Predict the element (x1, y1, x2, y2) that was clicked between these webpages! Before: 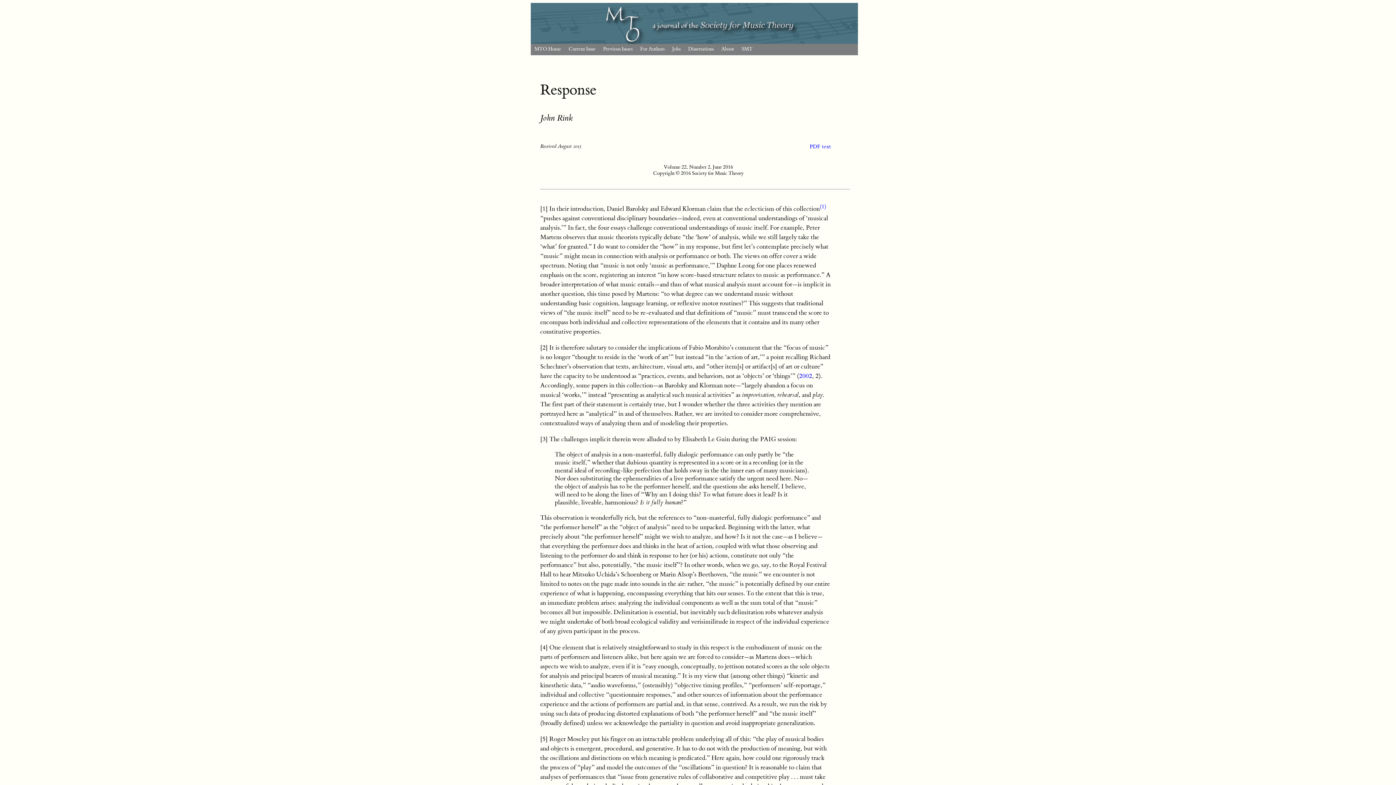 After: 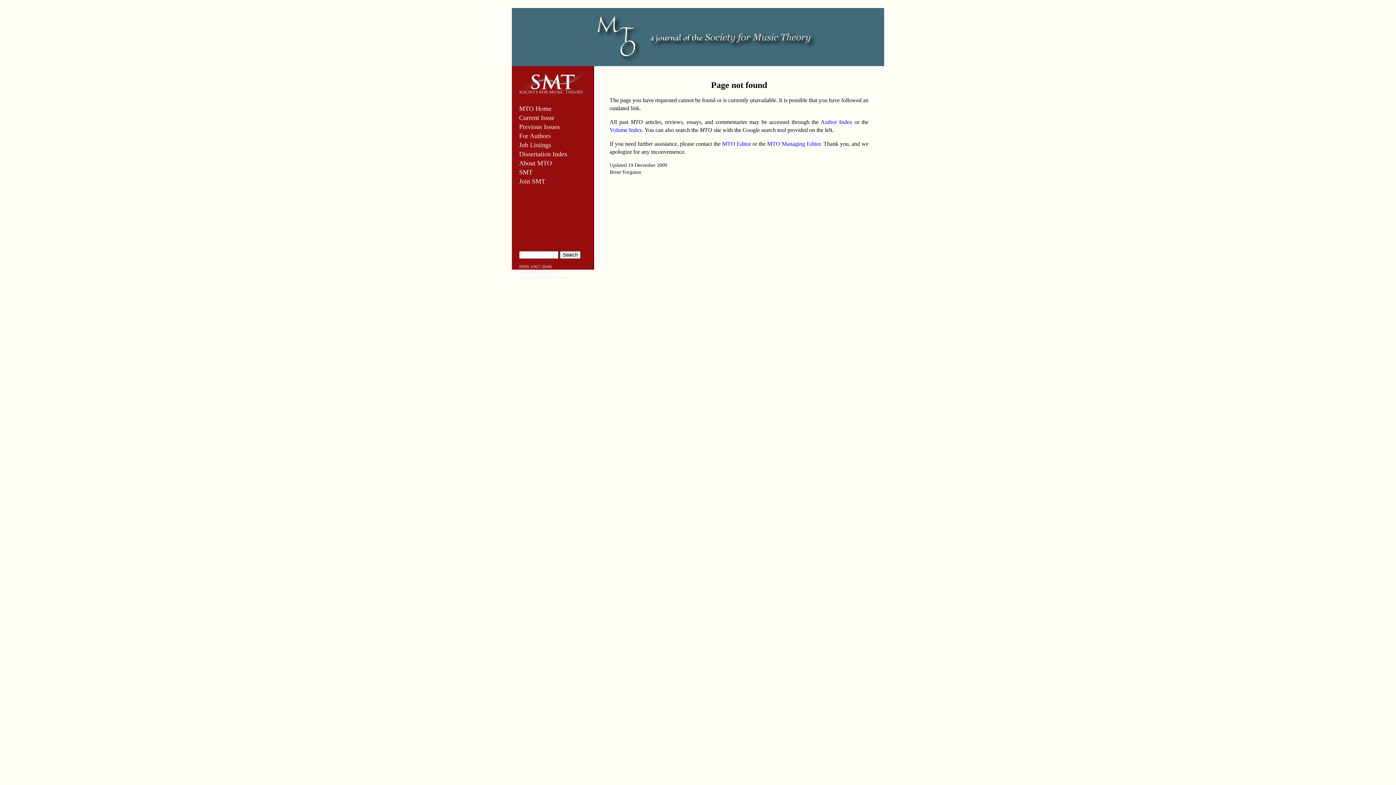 Action: label: For Authors bbox: (636, 44, 668, 53)